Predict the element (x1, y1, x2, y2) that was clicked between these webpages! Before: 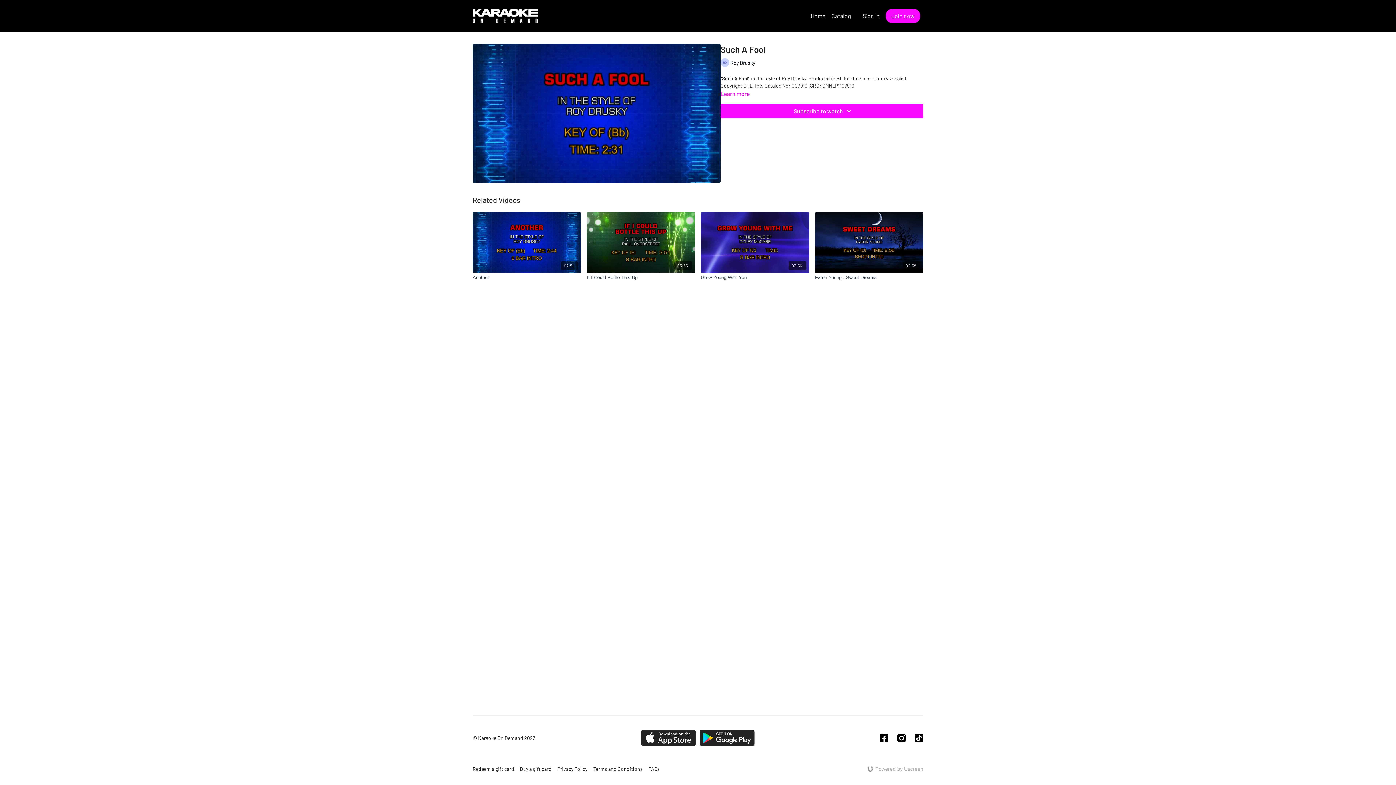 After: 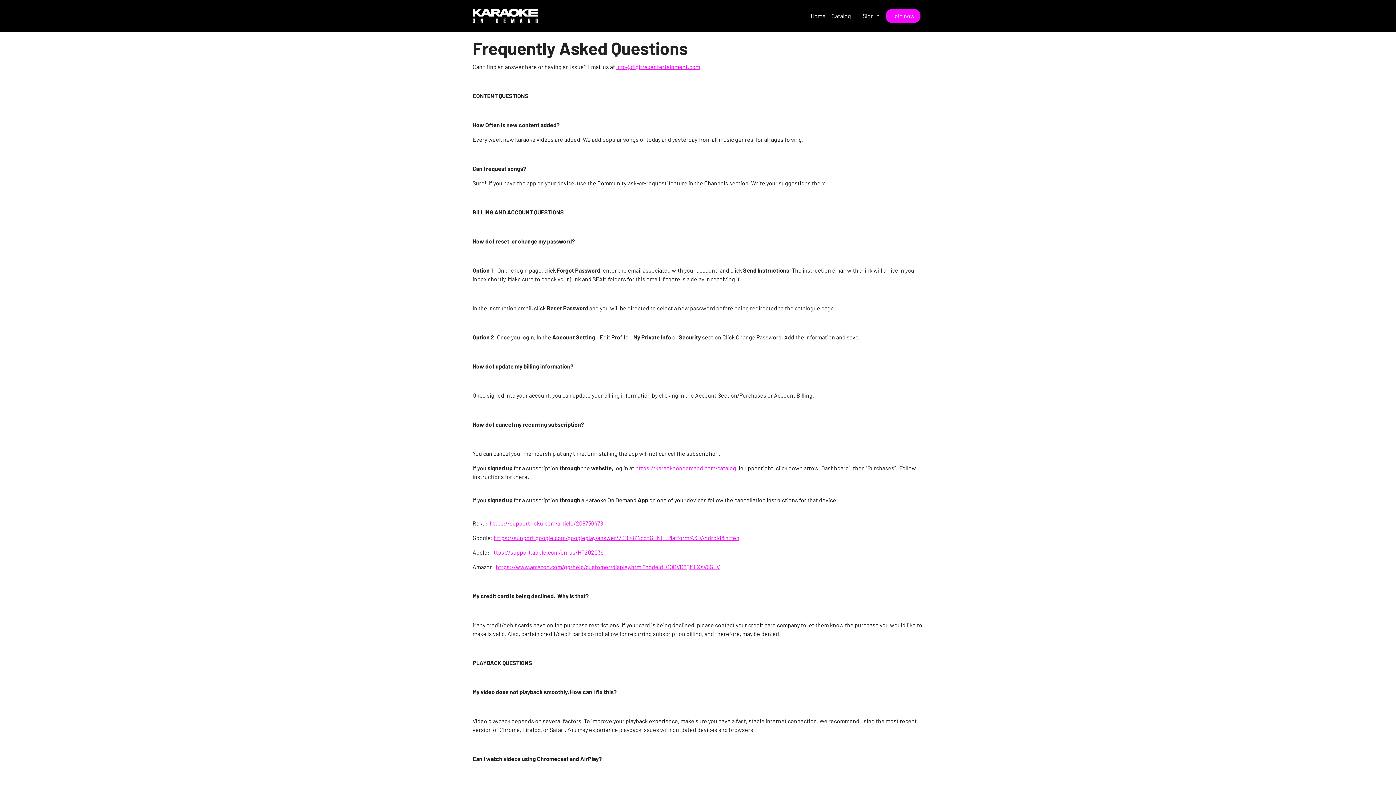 Action: label: FAQs bbox: (648, 765, 660, 773)